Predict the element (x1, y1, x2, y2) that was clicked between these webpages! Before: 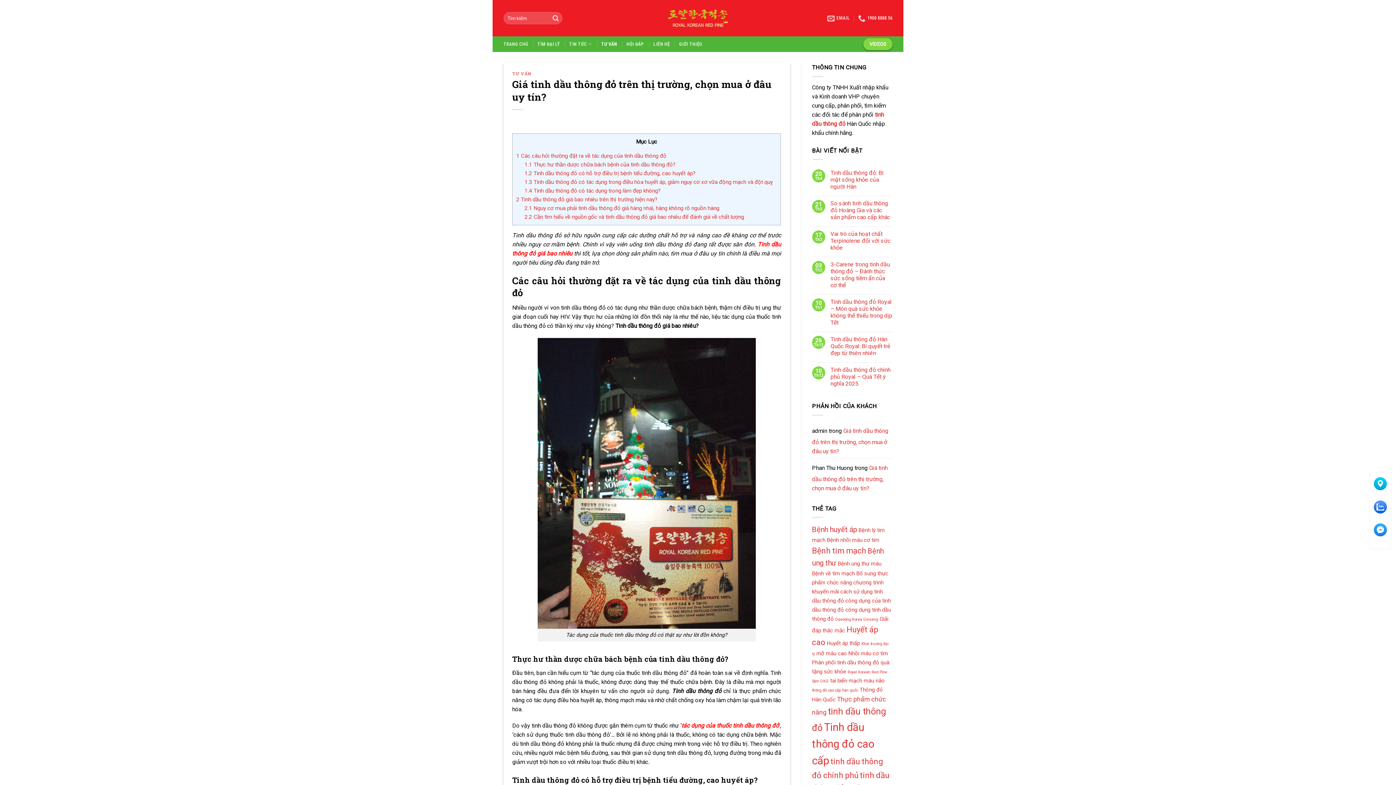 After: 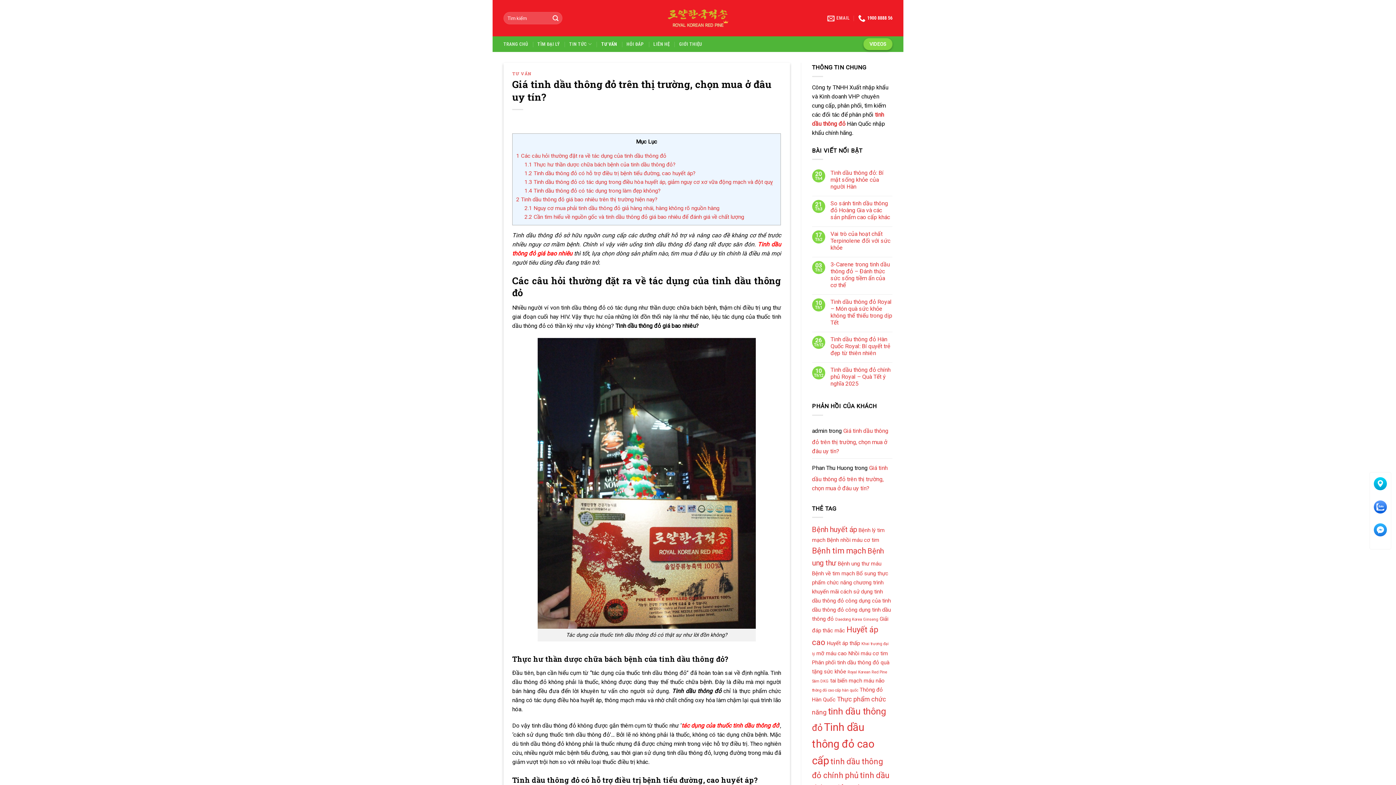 Action: bbox: (858, 10, 892, 26) label: 1900 8888 56